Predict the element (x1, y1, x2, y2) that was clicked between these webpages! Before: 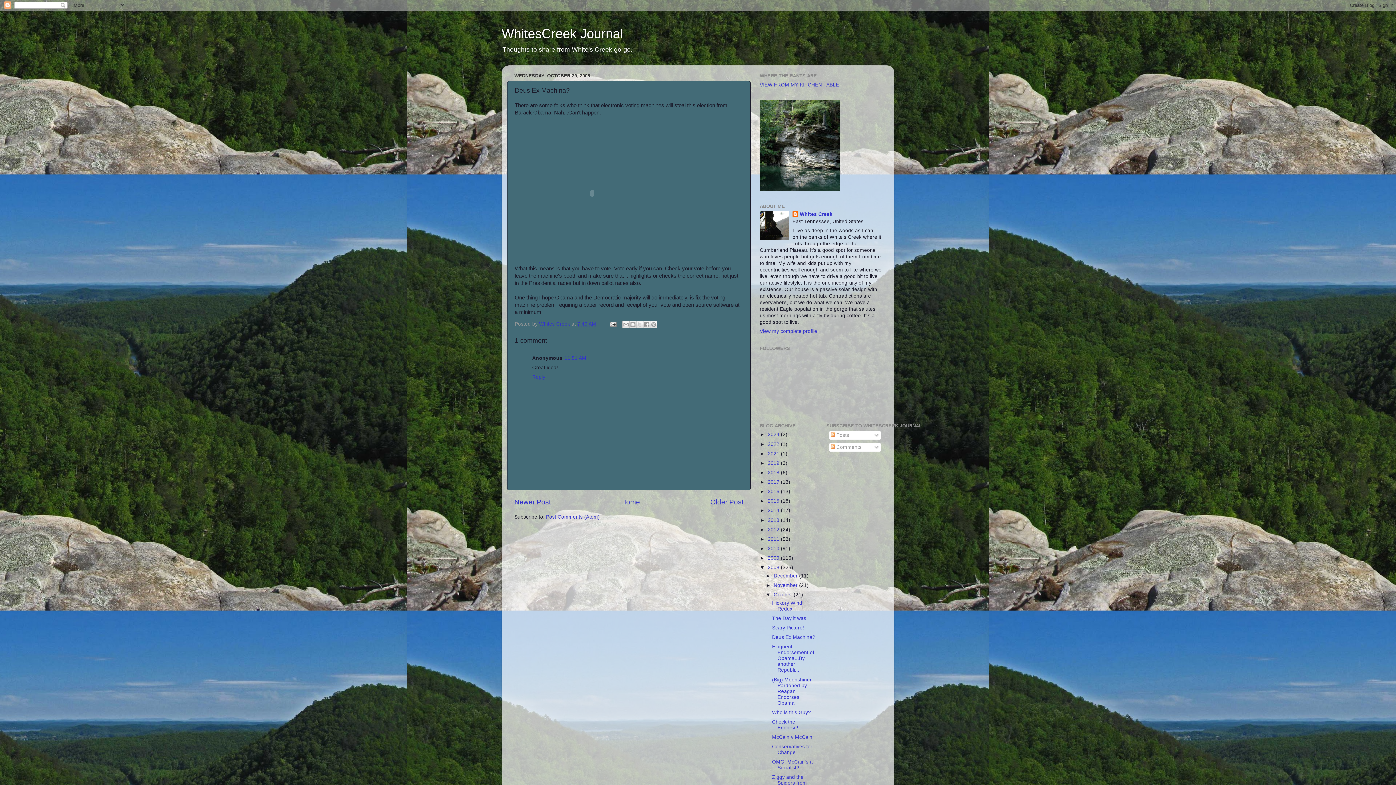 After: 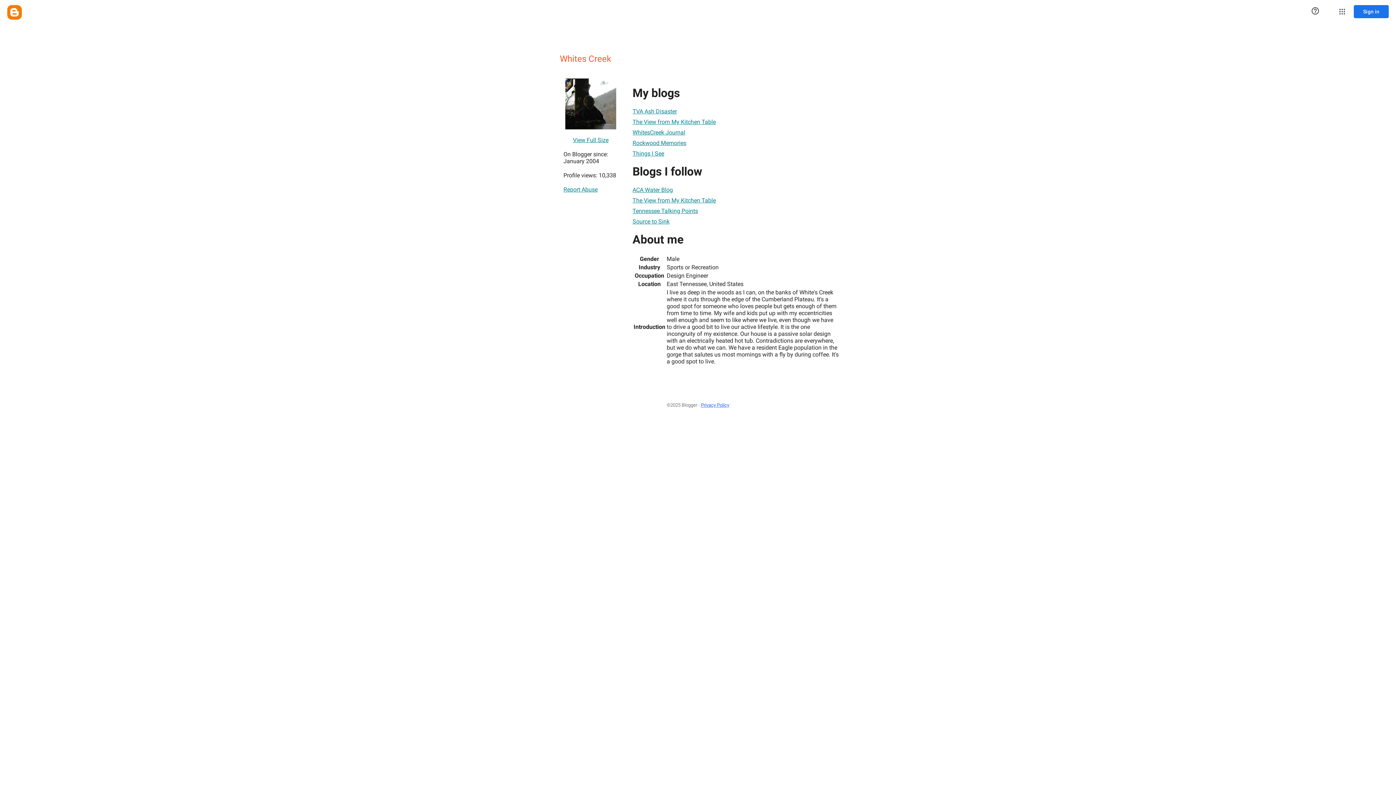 Action: label: View my complete profile bbox: (760, 328, 817, 334)